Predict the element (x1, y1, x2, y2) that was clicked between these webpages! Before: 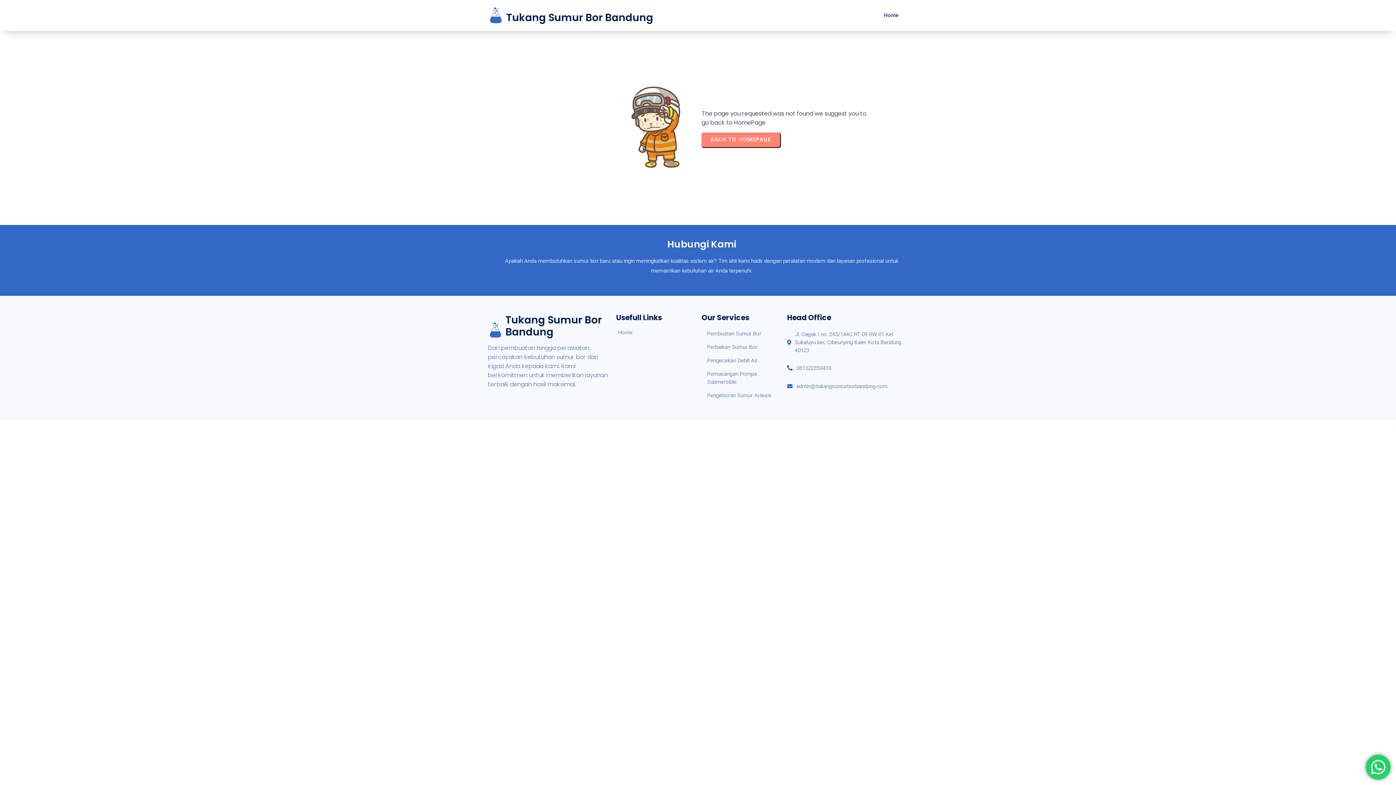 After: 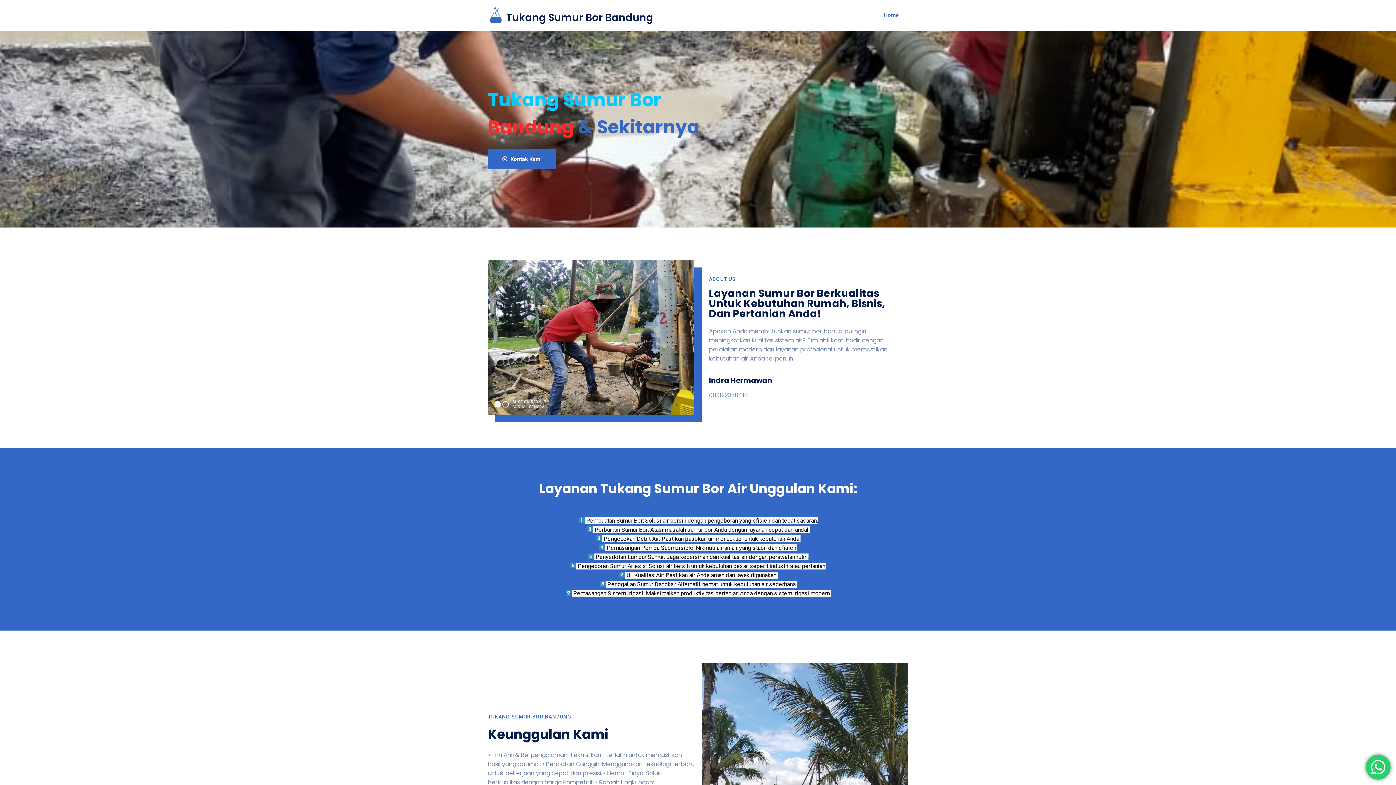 Action: bbox: (616, 326, 694, 338) label: Home